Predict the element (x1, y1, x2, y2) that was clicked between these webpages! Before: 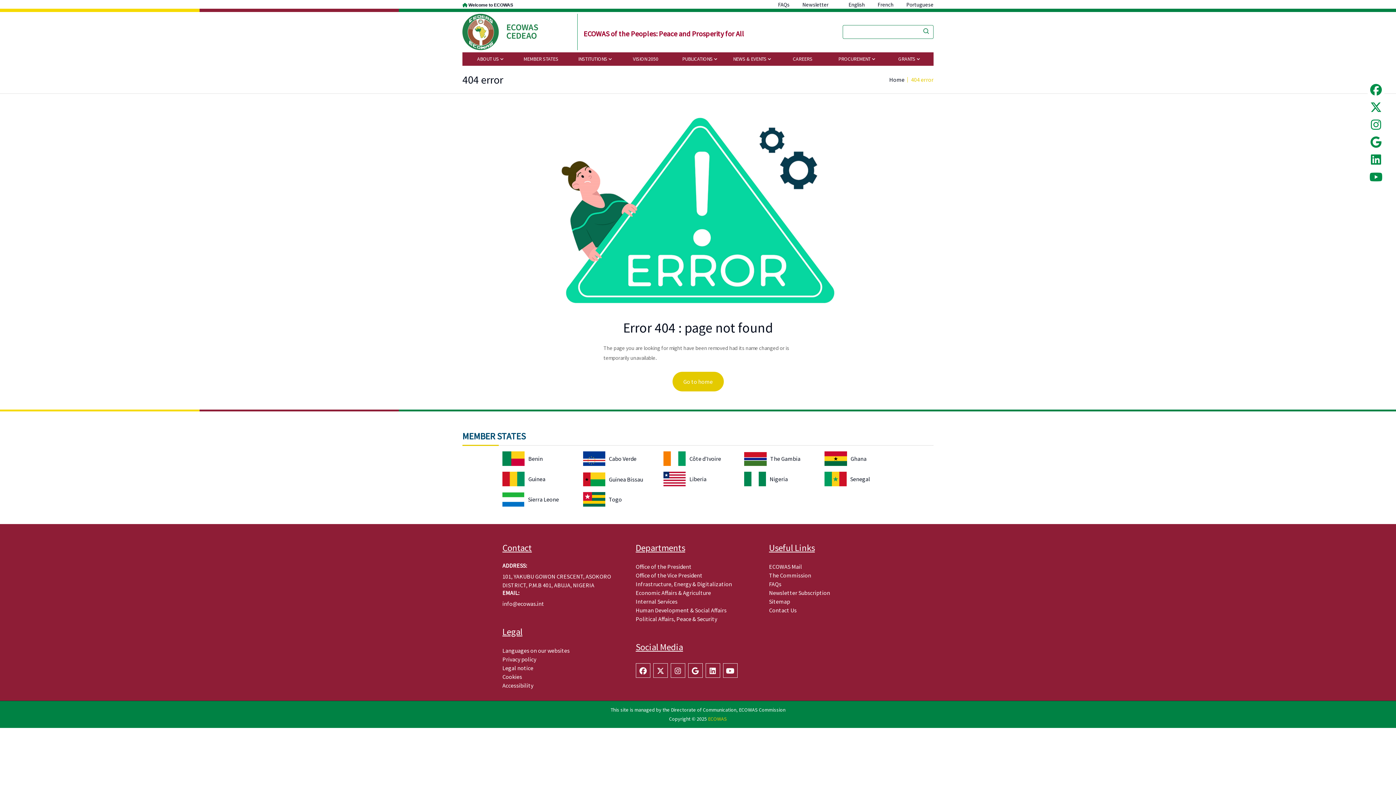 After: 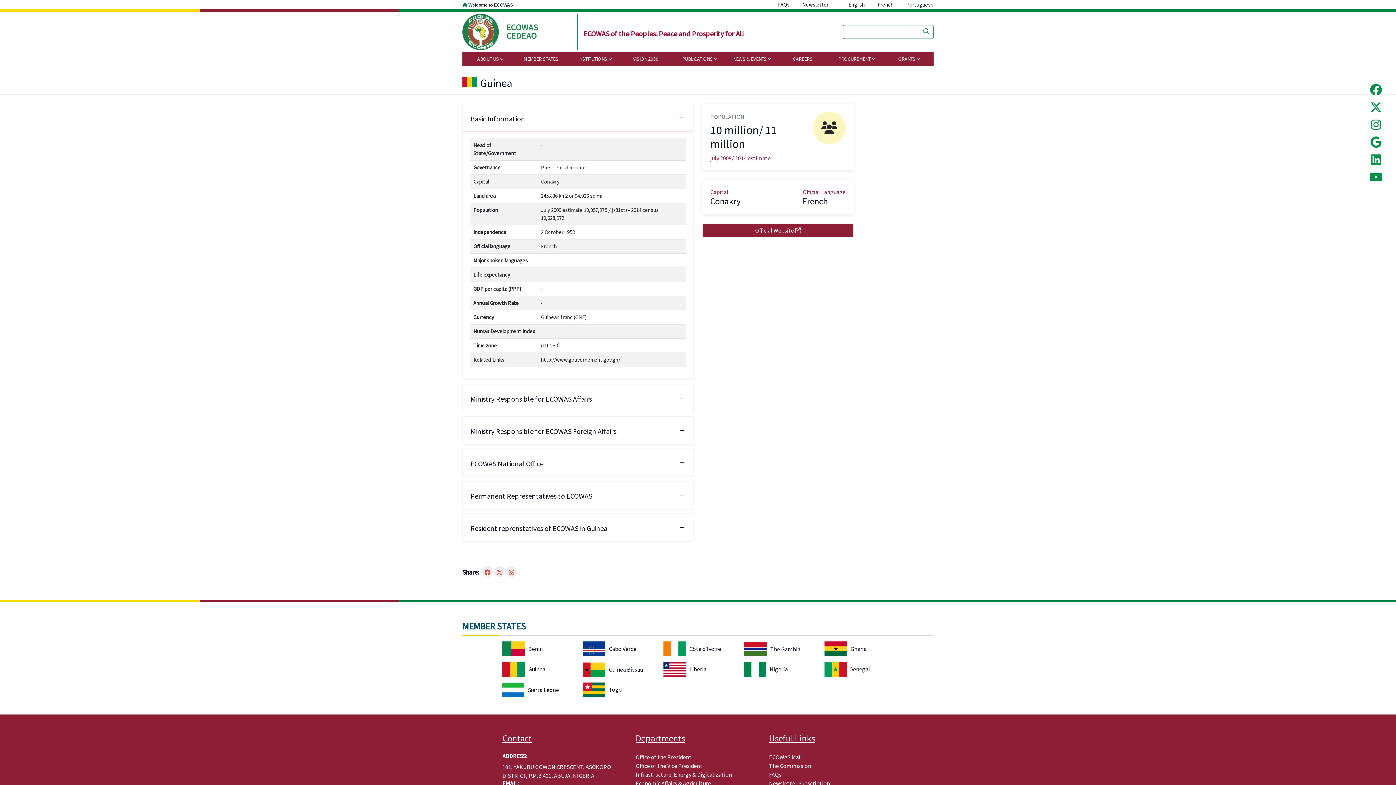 Action: bbox: (502, 472, 571, 486) label: Guinea